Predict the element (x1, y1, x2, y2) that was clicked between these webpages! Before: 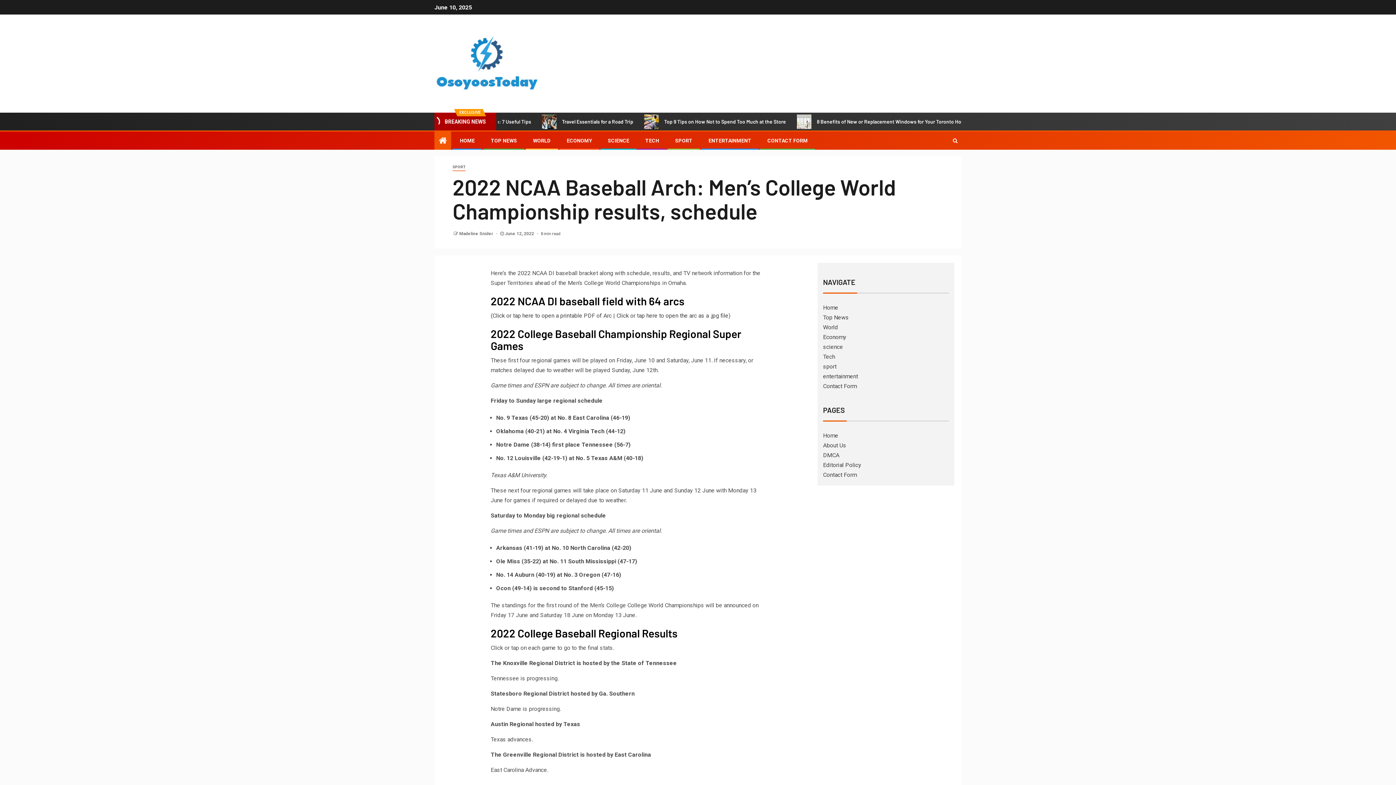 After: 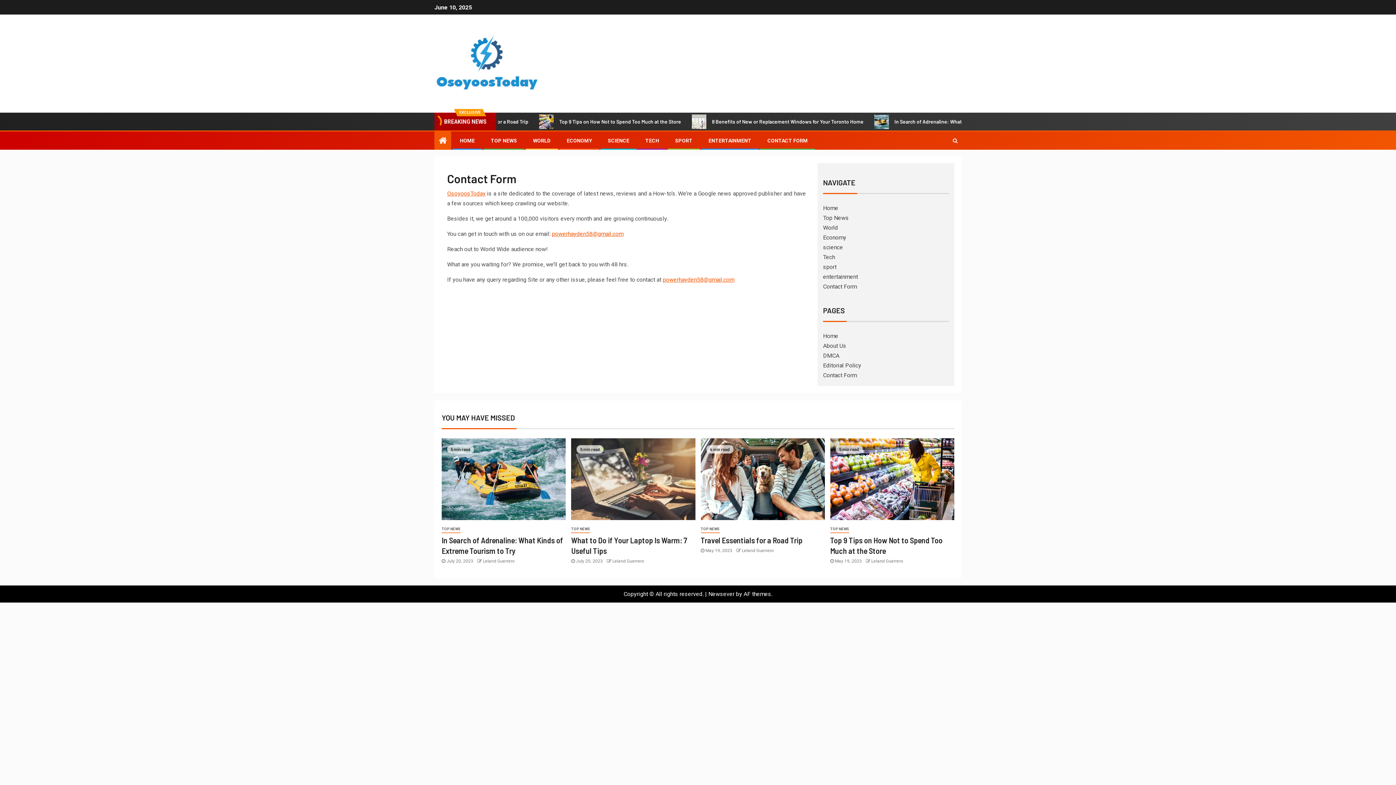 Action: bbox: (823, 471, 857, 478) label: Contact Form